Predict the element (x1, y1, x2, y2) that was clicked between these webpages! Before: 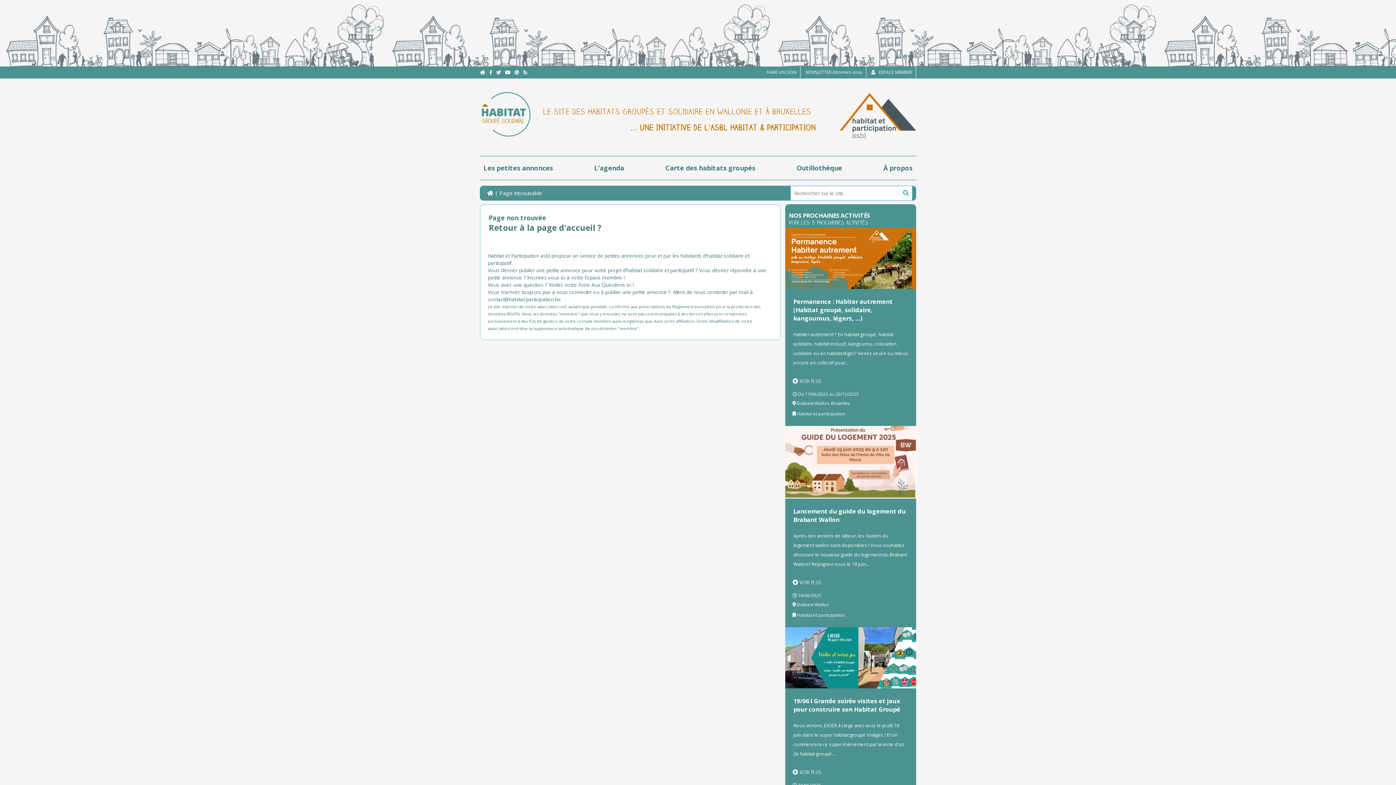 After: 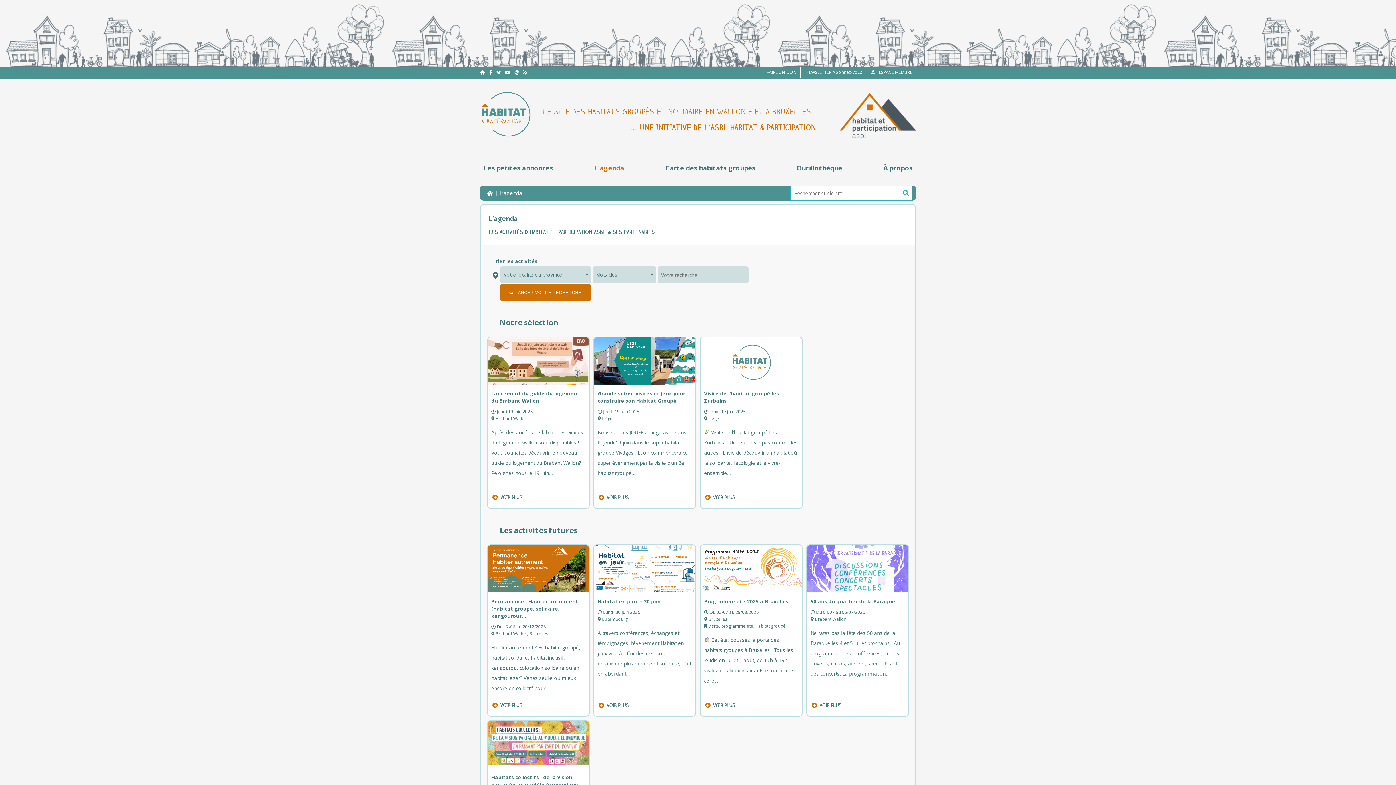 Action: label: L’agenda bbox: (594, 160, 624, 176)